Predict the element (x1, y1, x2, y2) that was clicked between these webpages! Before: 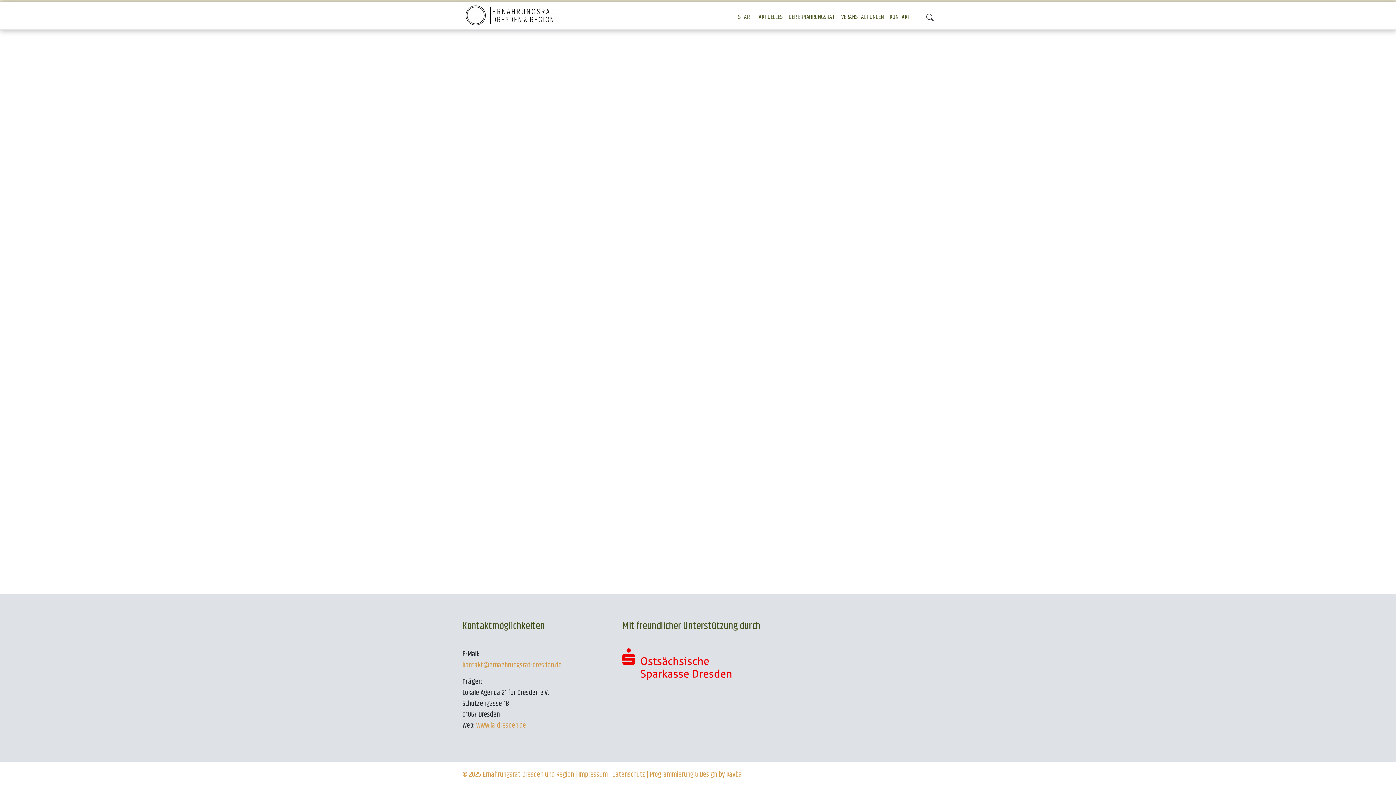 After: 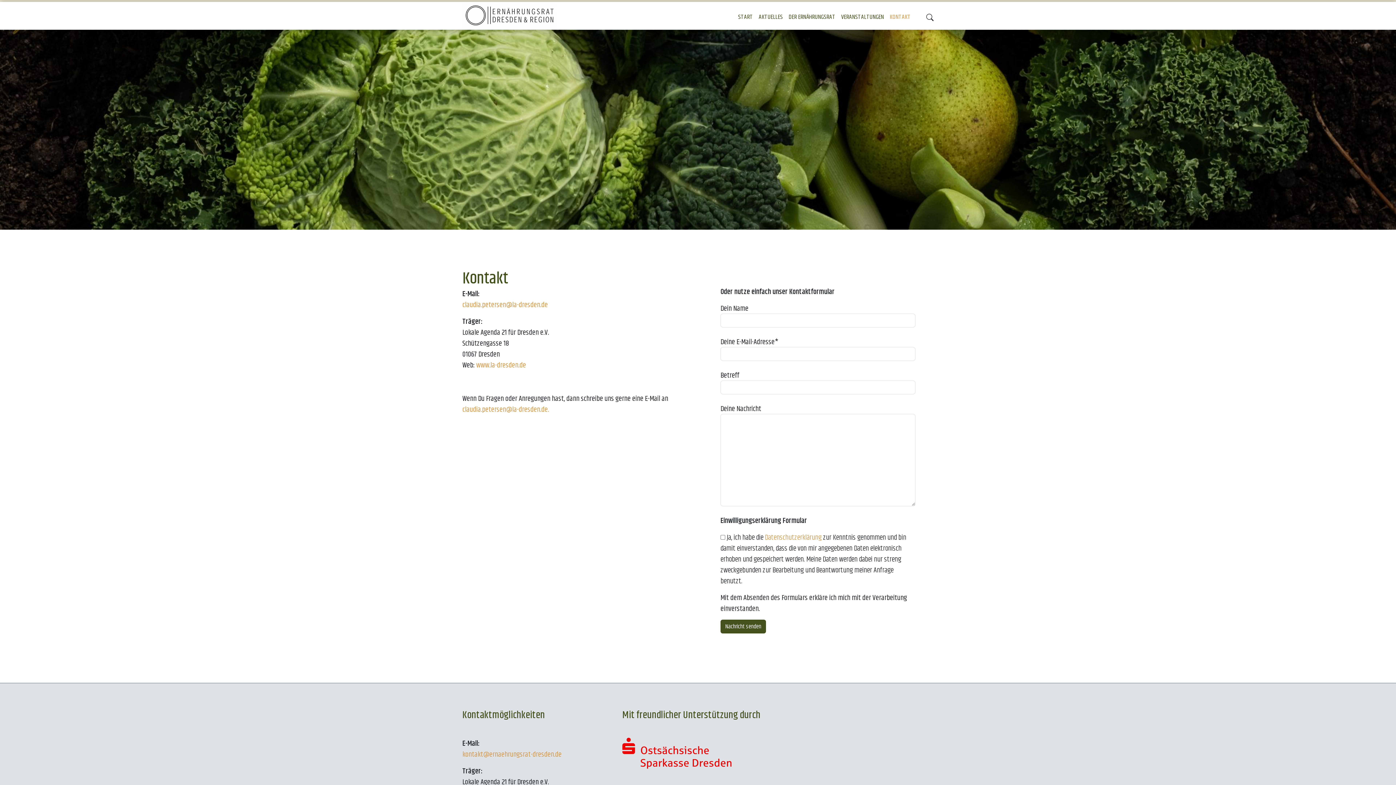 Action: label: KONTAKT bbox: (887, 8, 913, 25)